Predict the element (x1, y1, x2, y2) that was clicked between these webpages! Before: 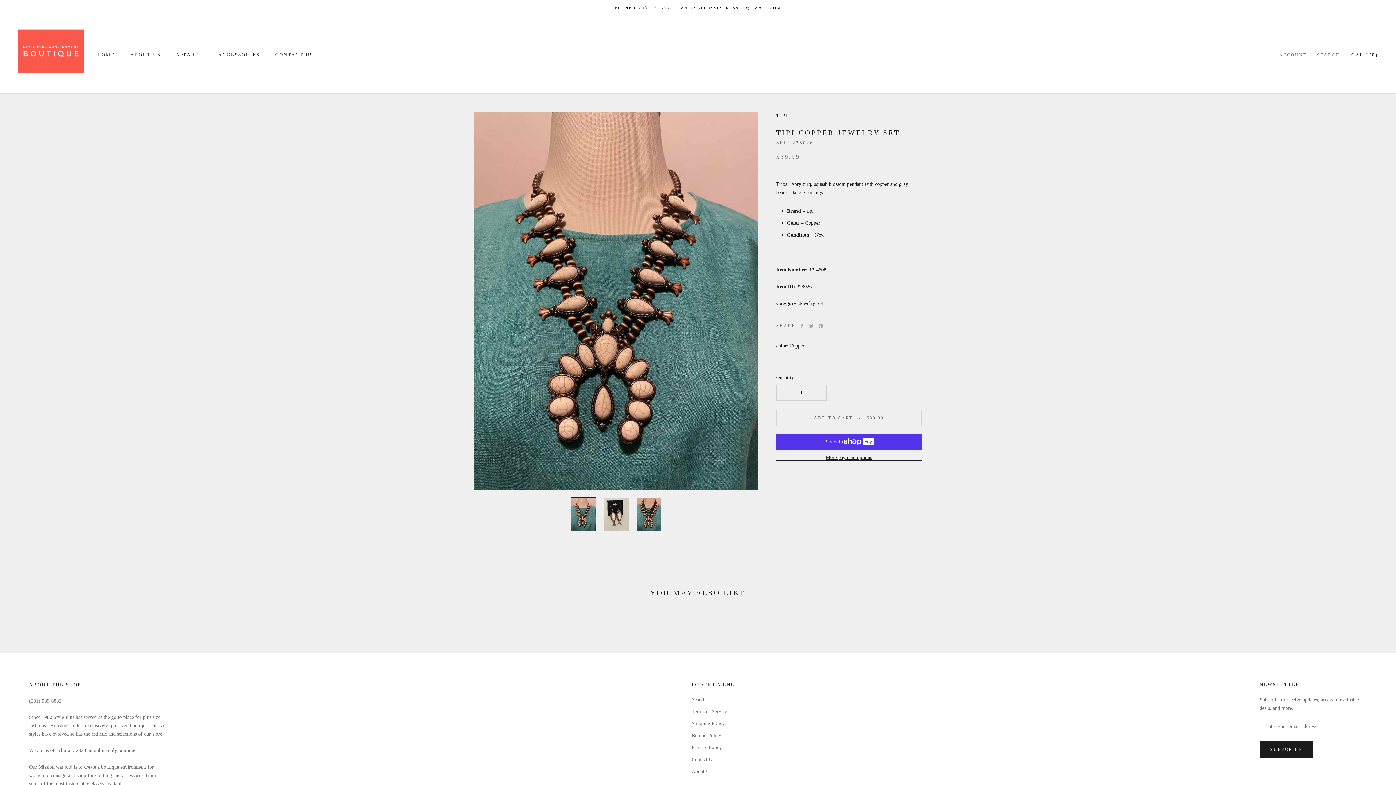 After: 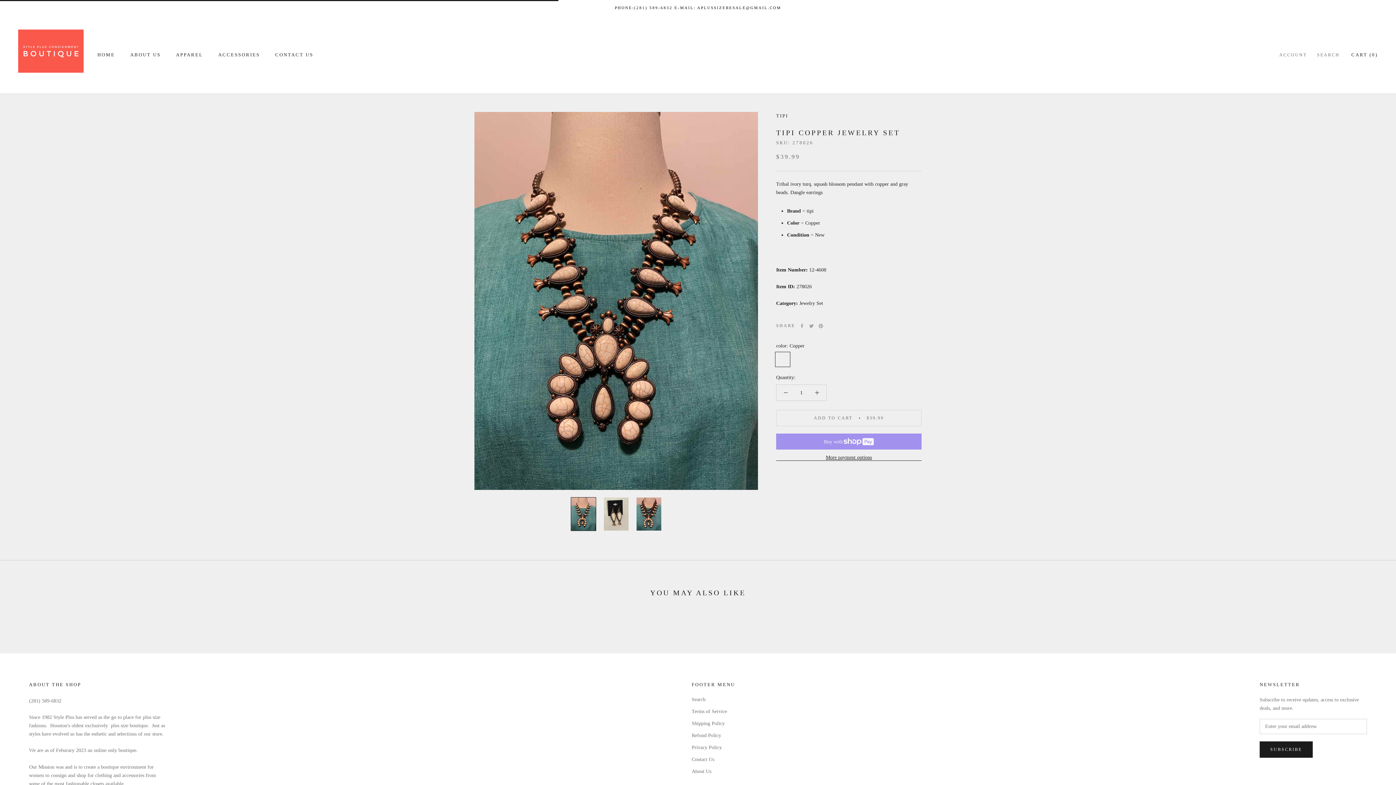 Action: bbox: (776, 410, 921, 426) label: ADD TO CART
$39.99